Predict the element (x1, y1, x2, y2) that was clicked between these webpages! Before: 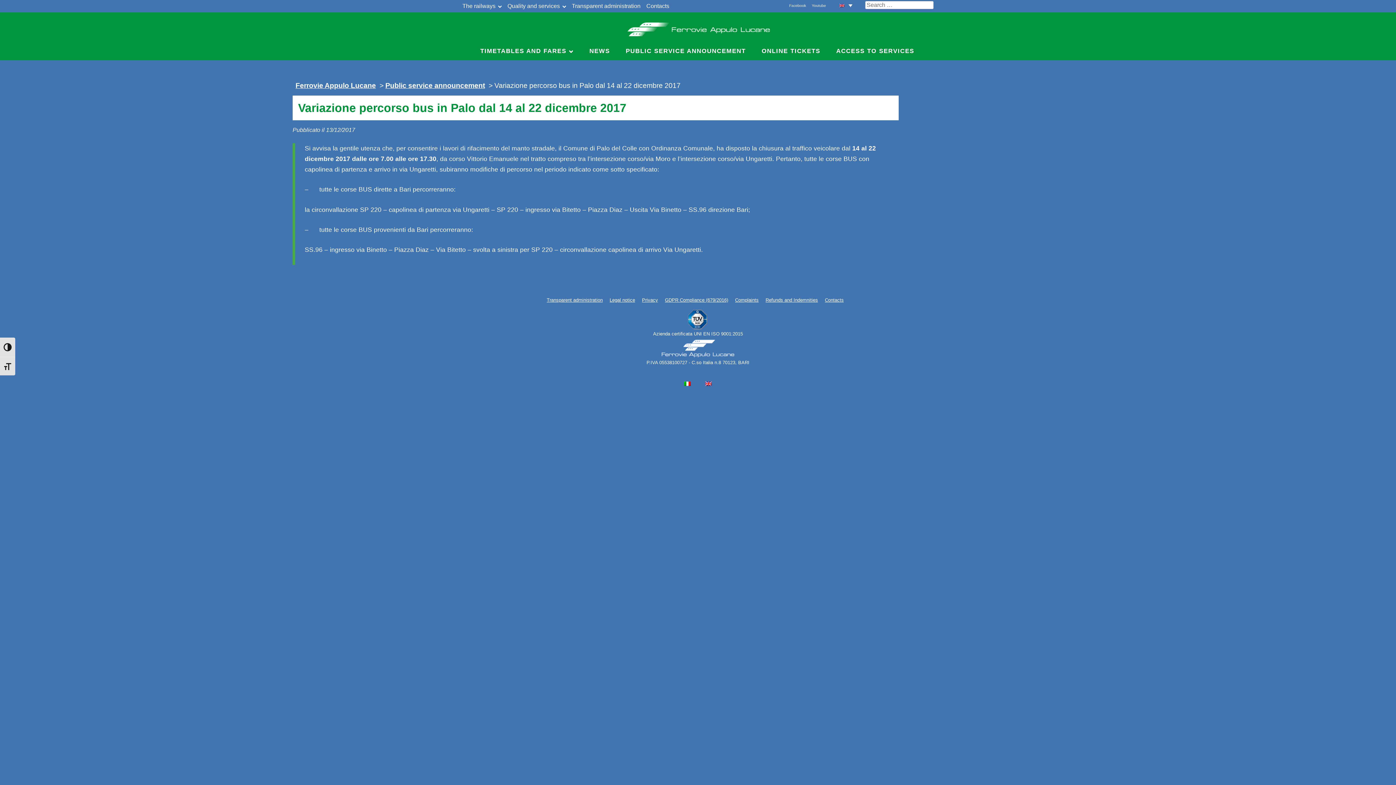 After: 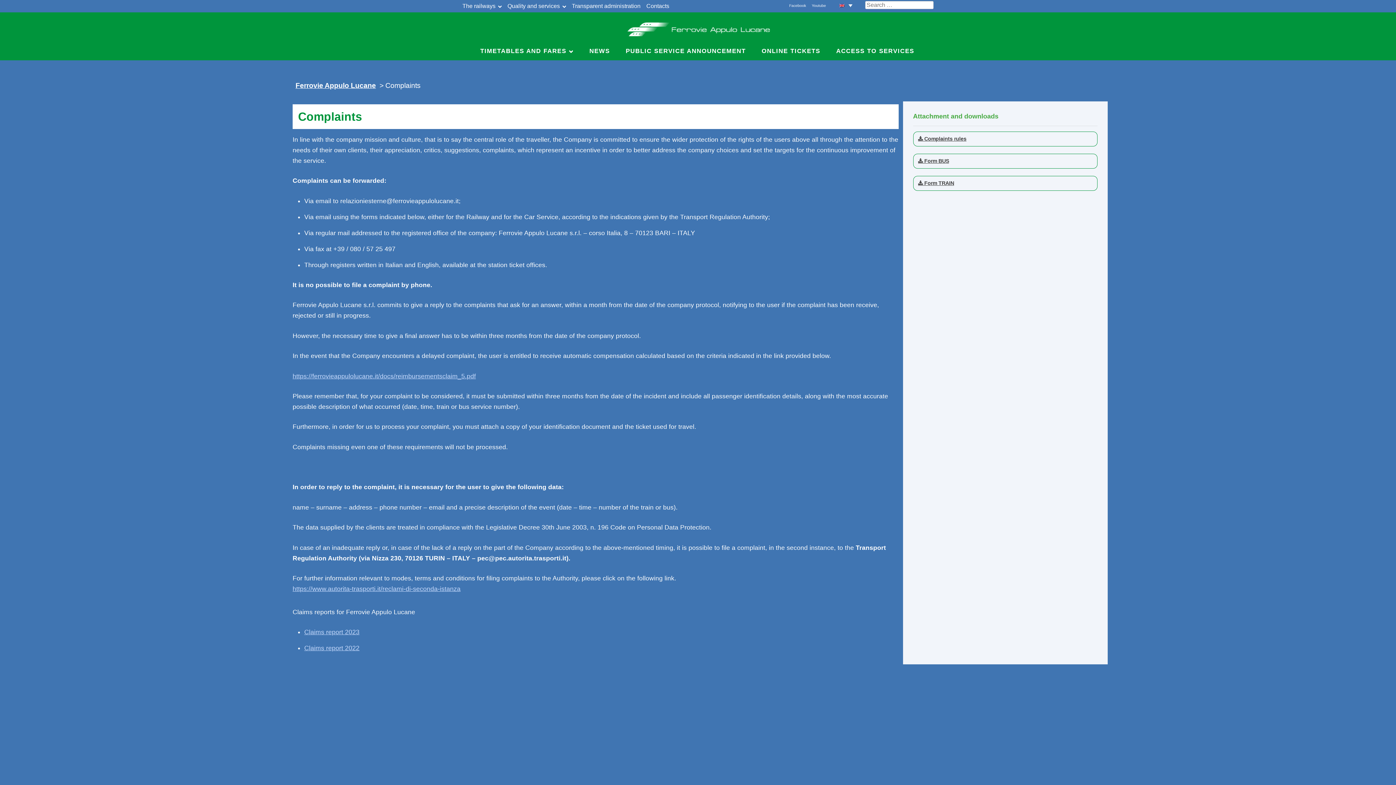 Action: bbox: (735, 297, 758, 302) label: Complaints